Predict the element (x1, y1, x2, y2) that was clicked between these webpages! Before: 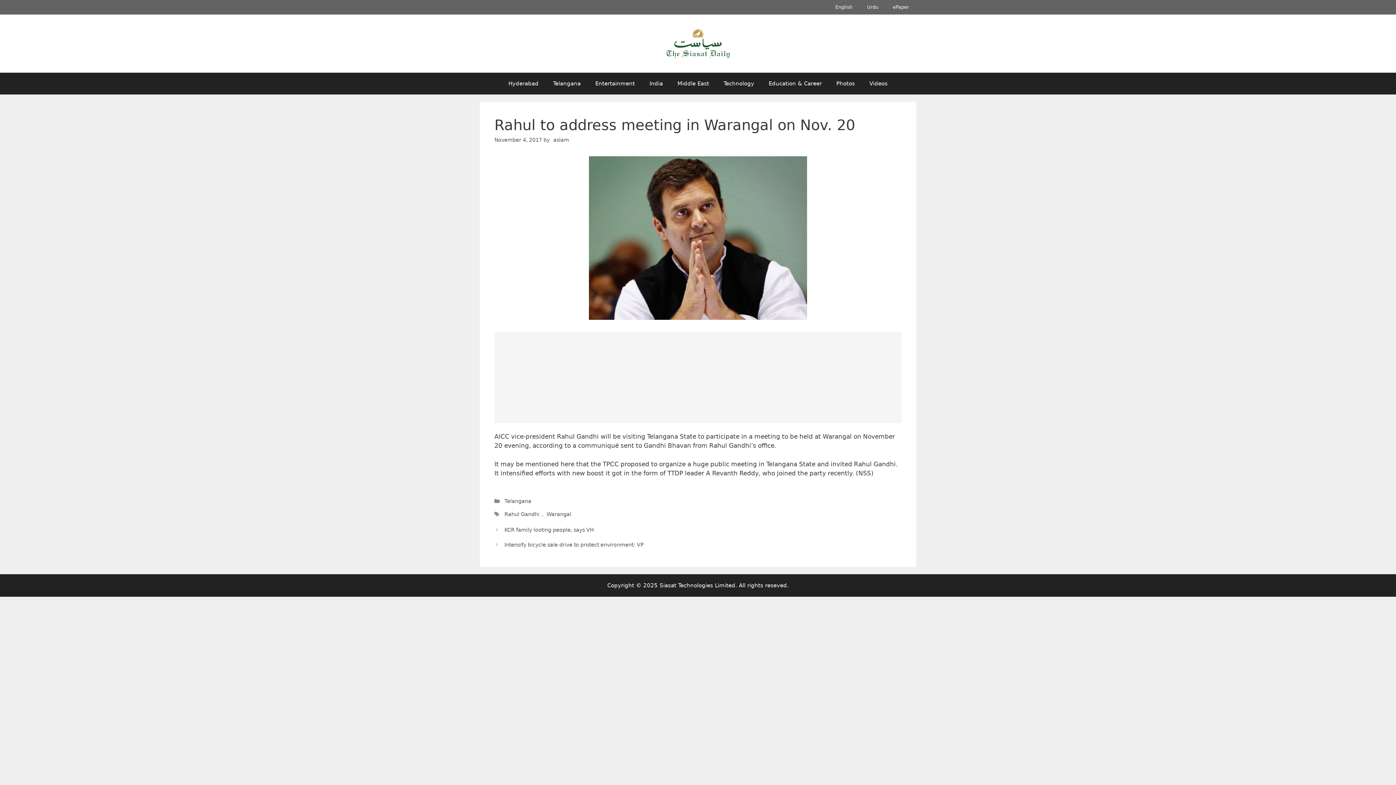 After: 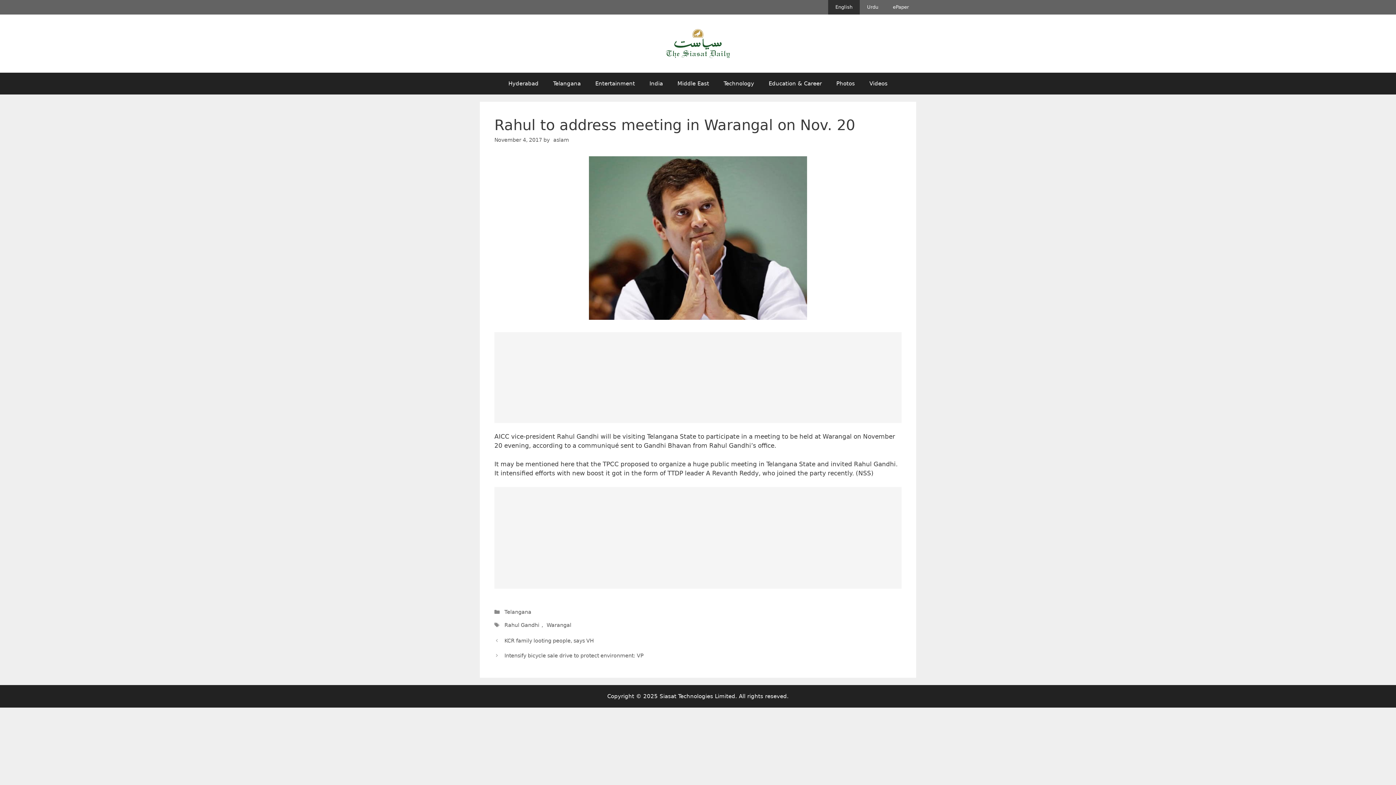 Action: bbox: (828, 0, 860, 14) label: English